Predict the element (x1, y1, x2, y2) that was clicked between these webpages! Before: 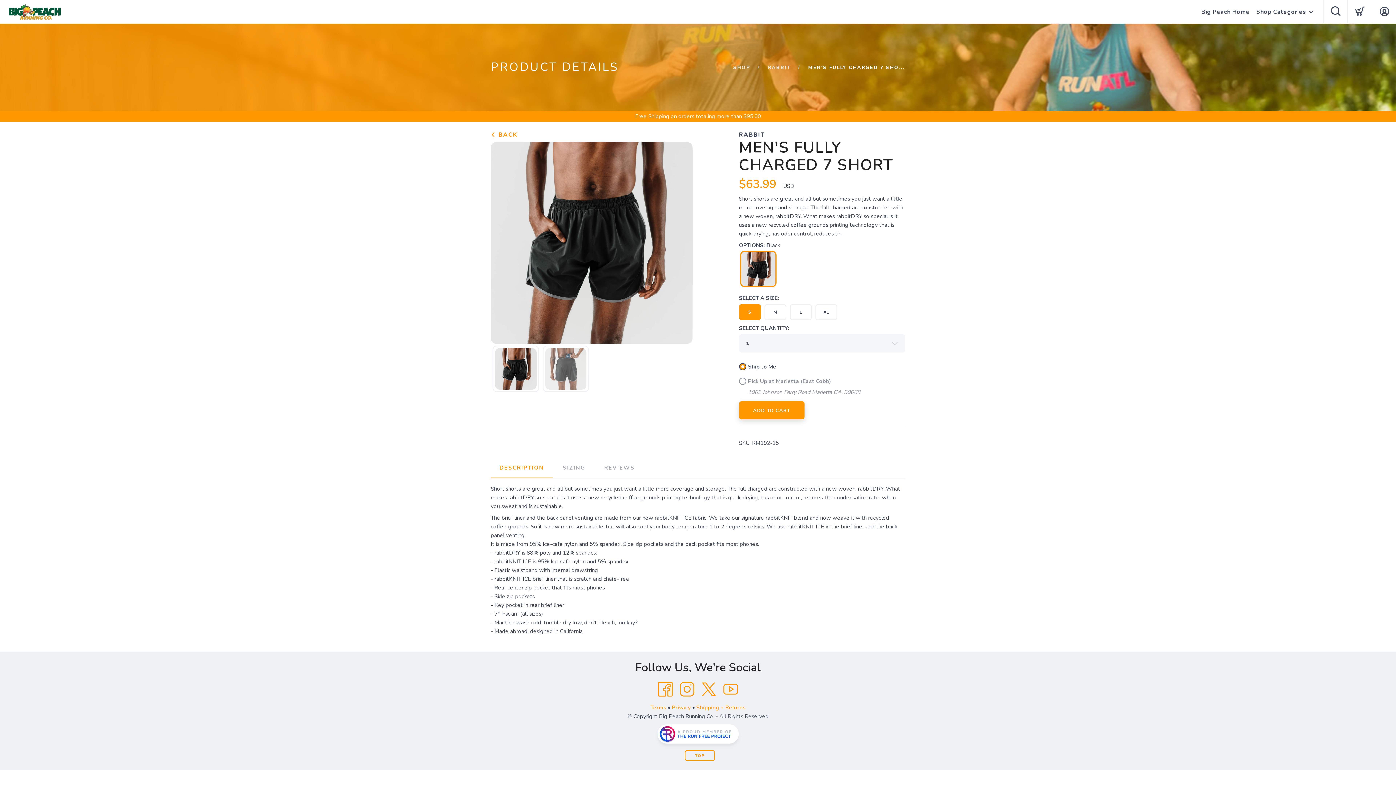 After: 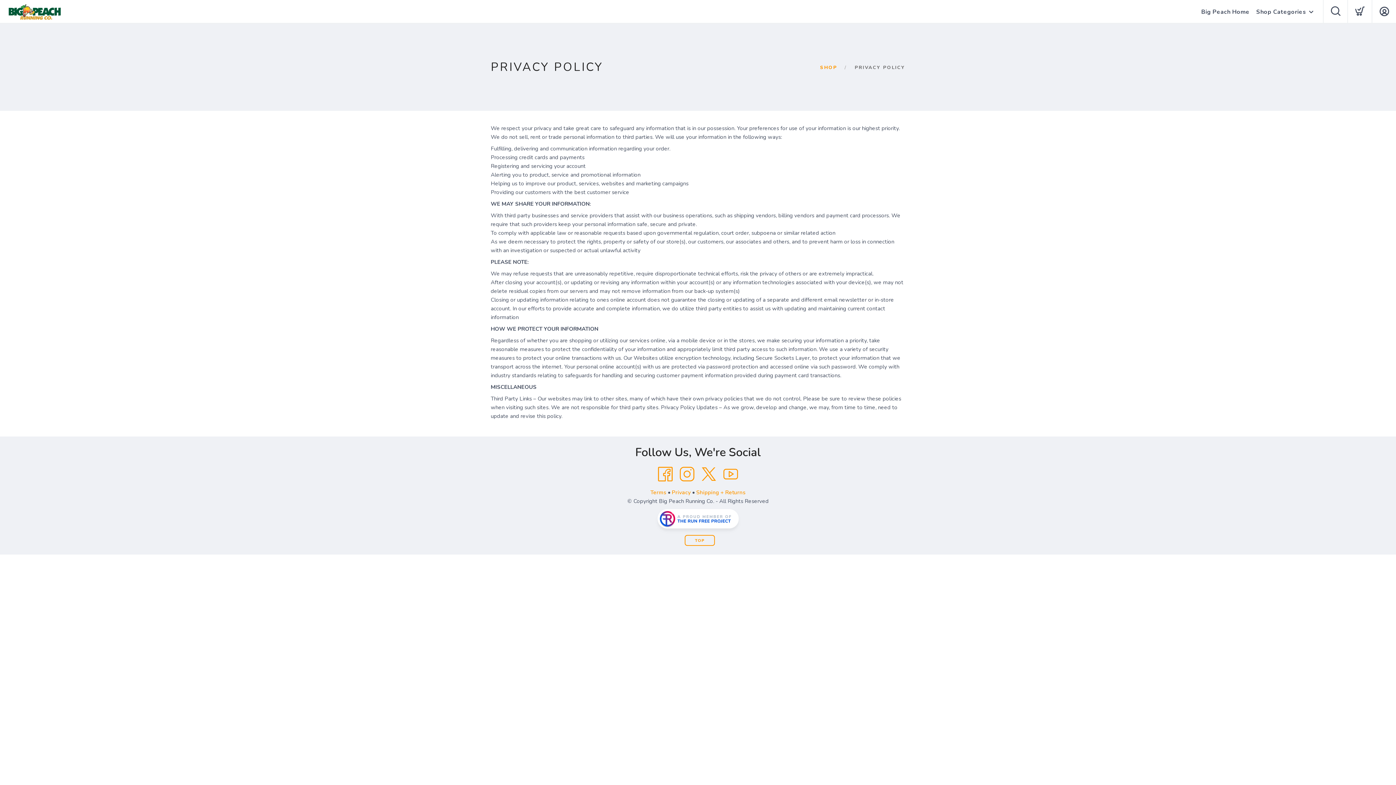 Action: bbox: (672, 704, 690, 711) label: Privacy